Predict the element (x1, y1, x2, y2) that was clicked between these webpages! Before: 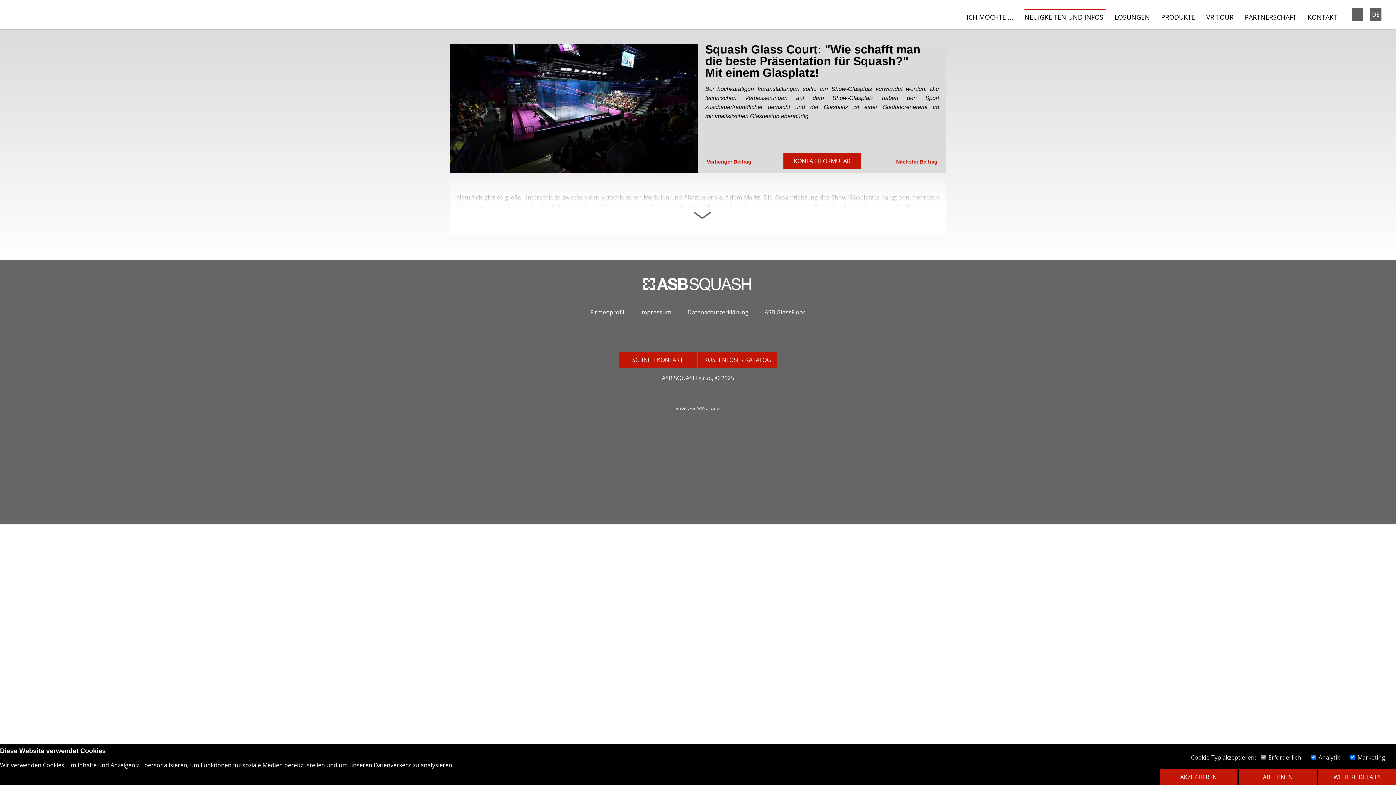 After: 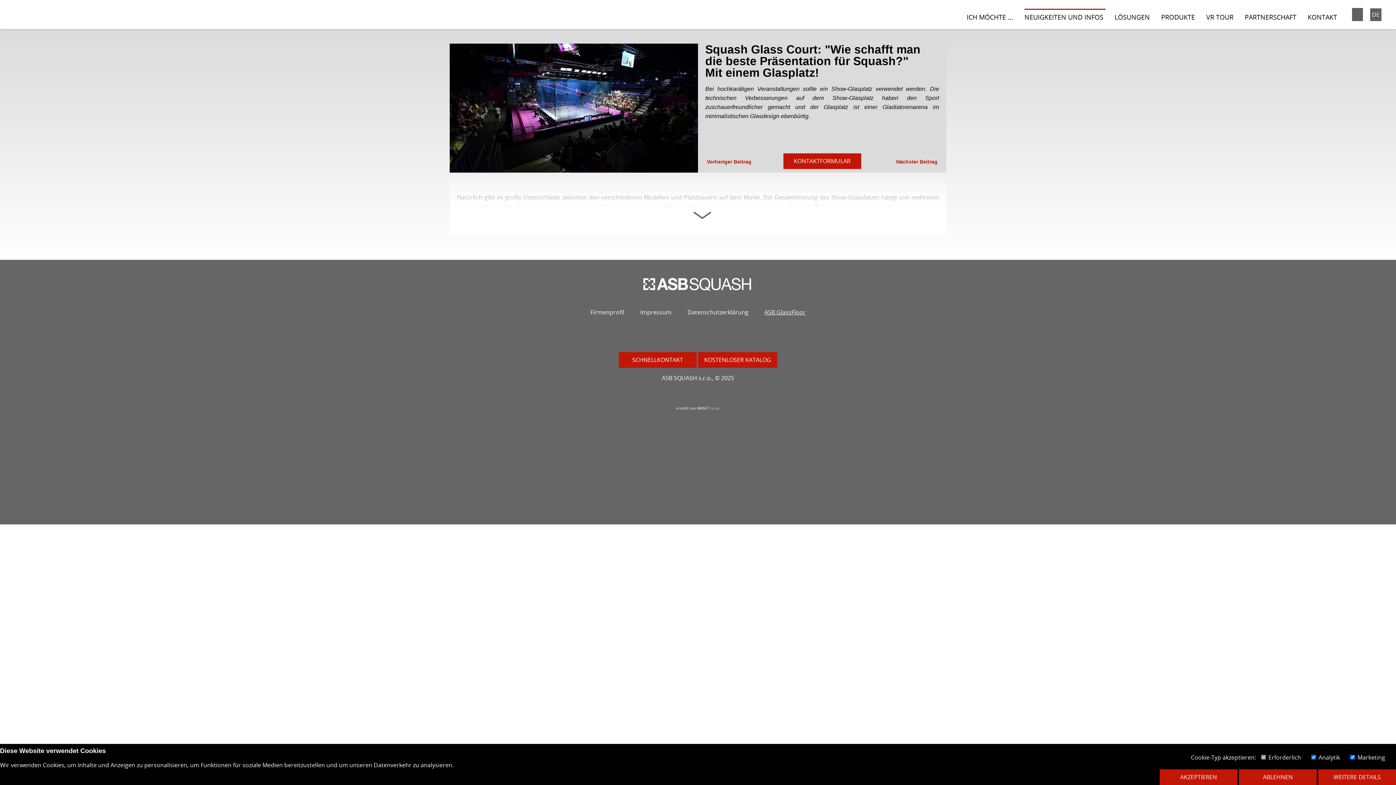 Action: bbox: (757, 308, 813, 316) label: ASB GlassFloor